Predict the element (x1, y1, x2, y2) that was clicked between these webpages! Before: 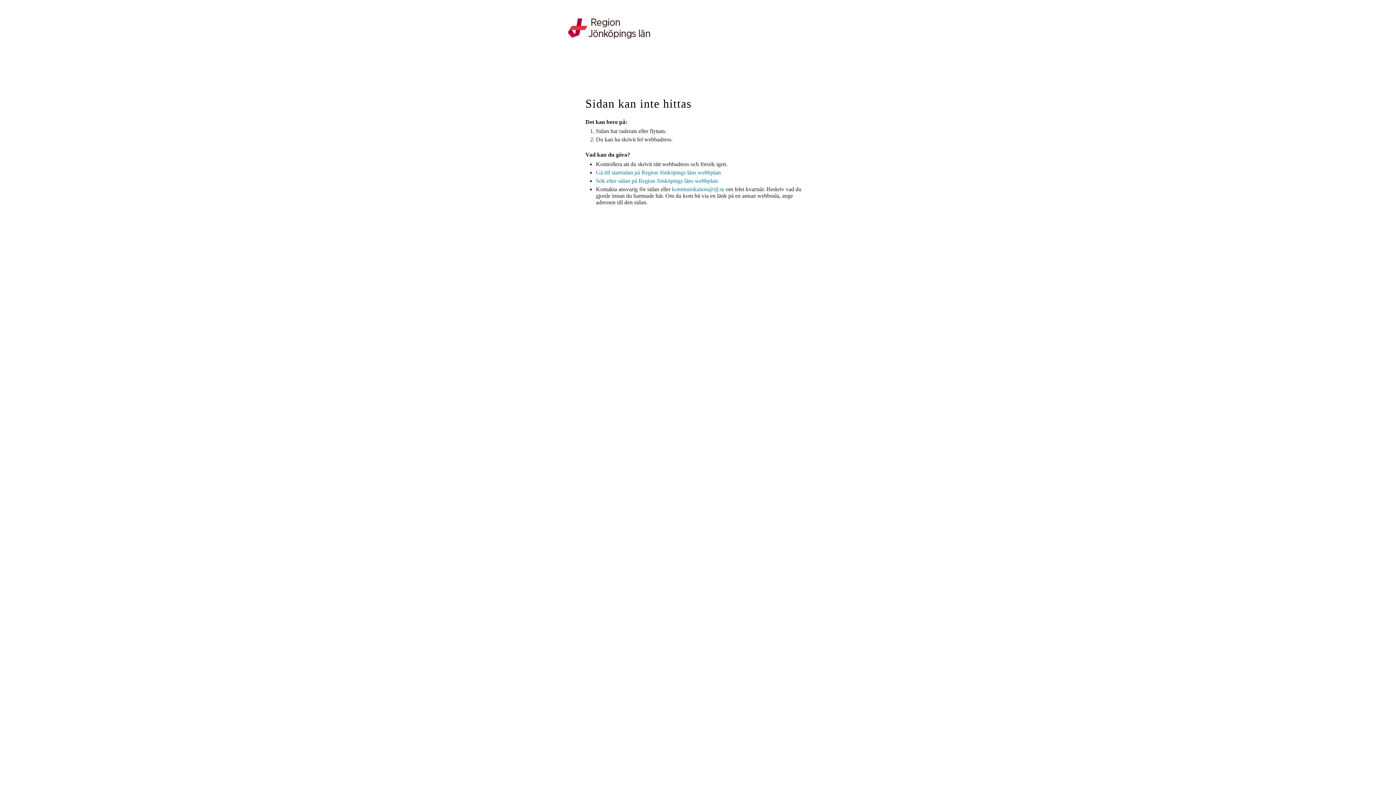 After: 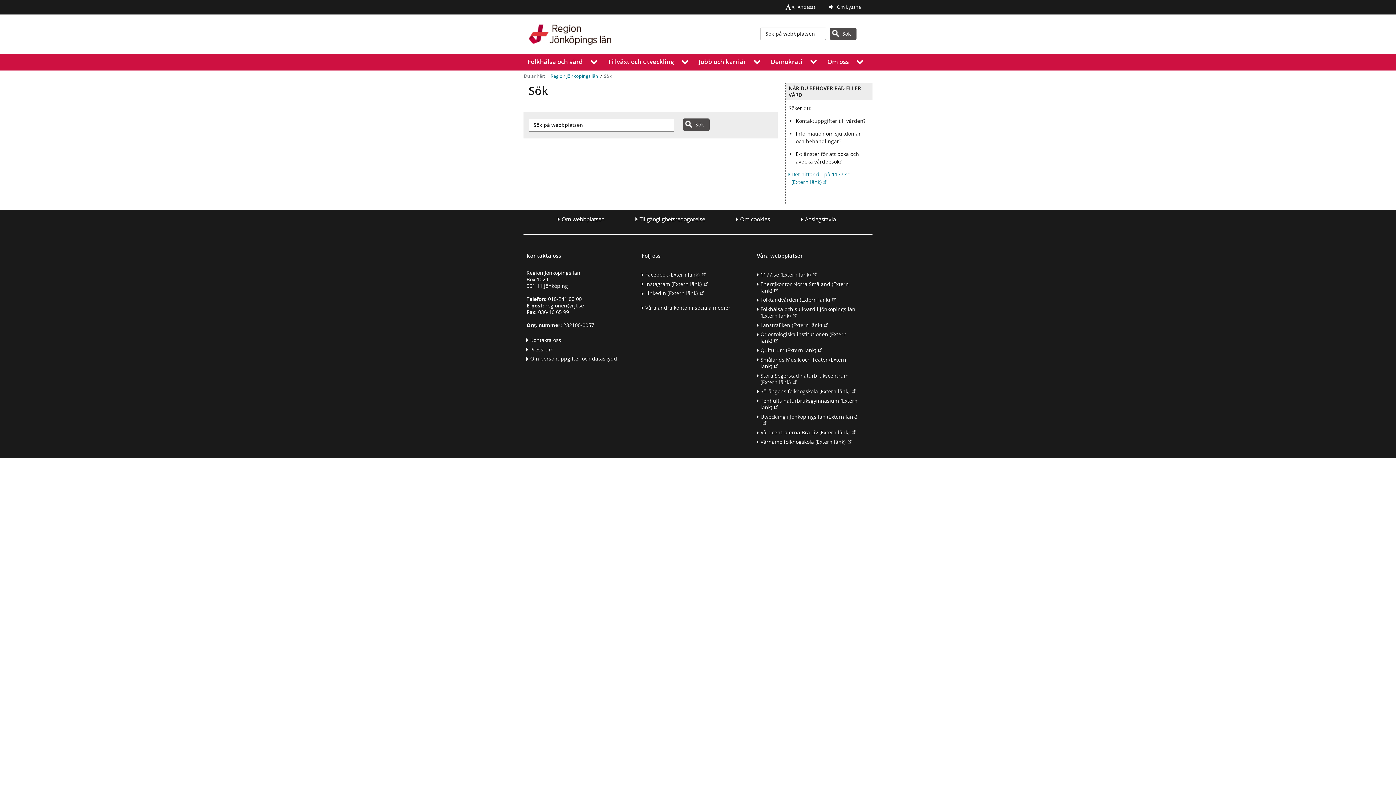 Action: bbox: (596, 177, 718, 185) label: Sök efter sidan på Region Jönköpings läns webbplats